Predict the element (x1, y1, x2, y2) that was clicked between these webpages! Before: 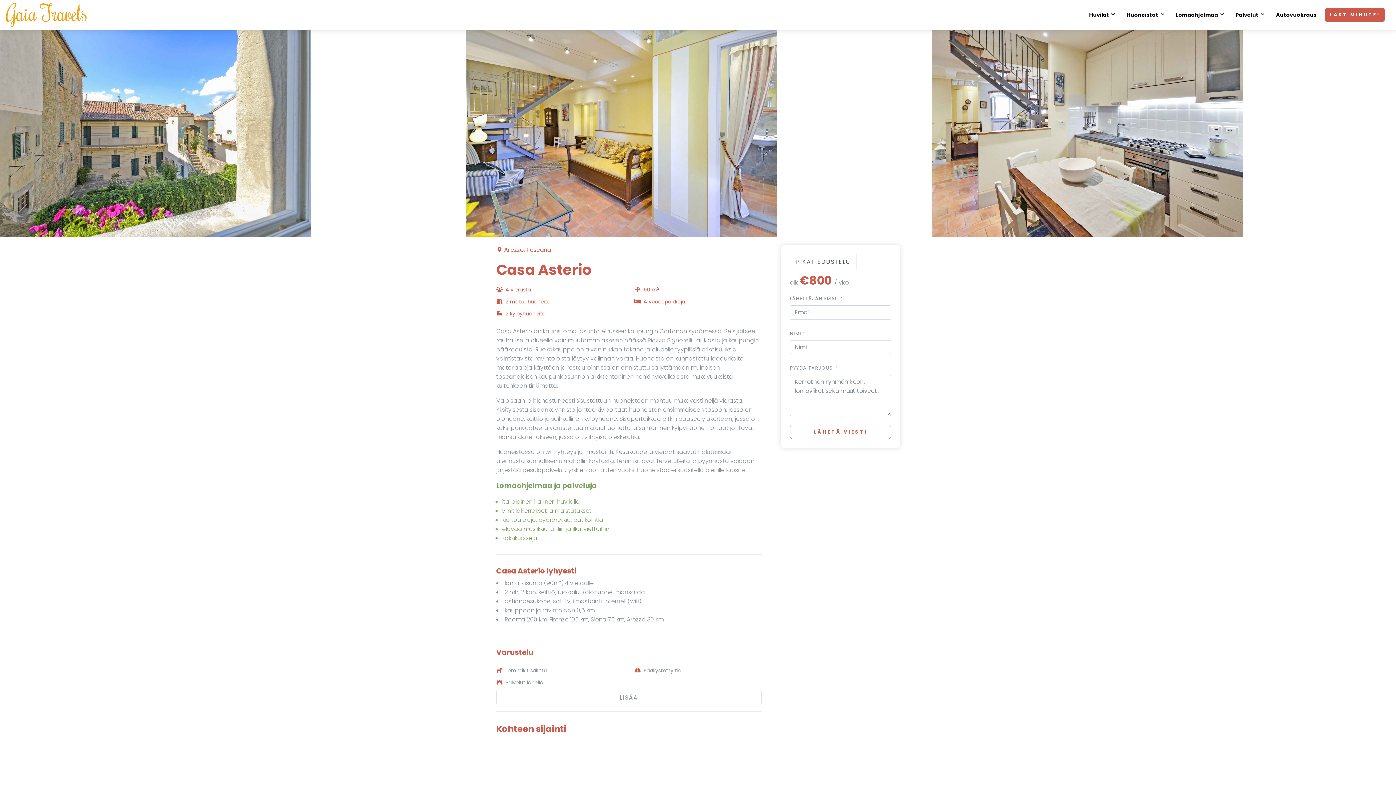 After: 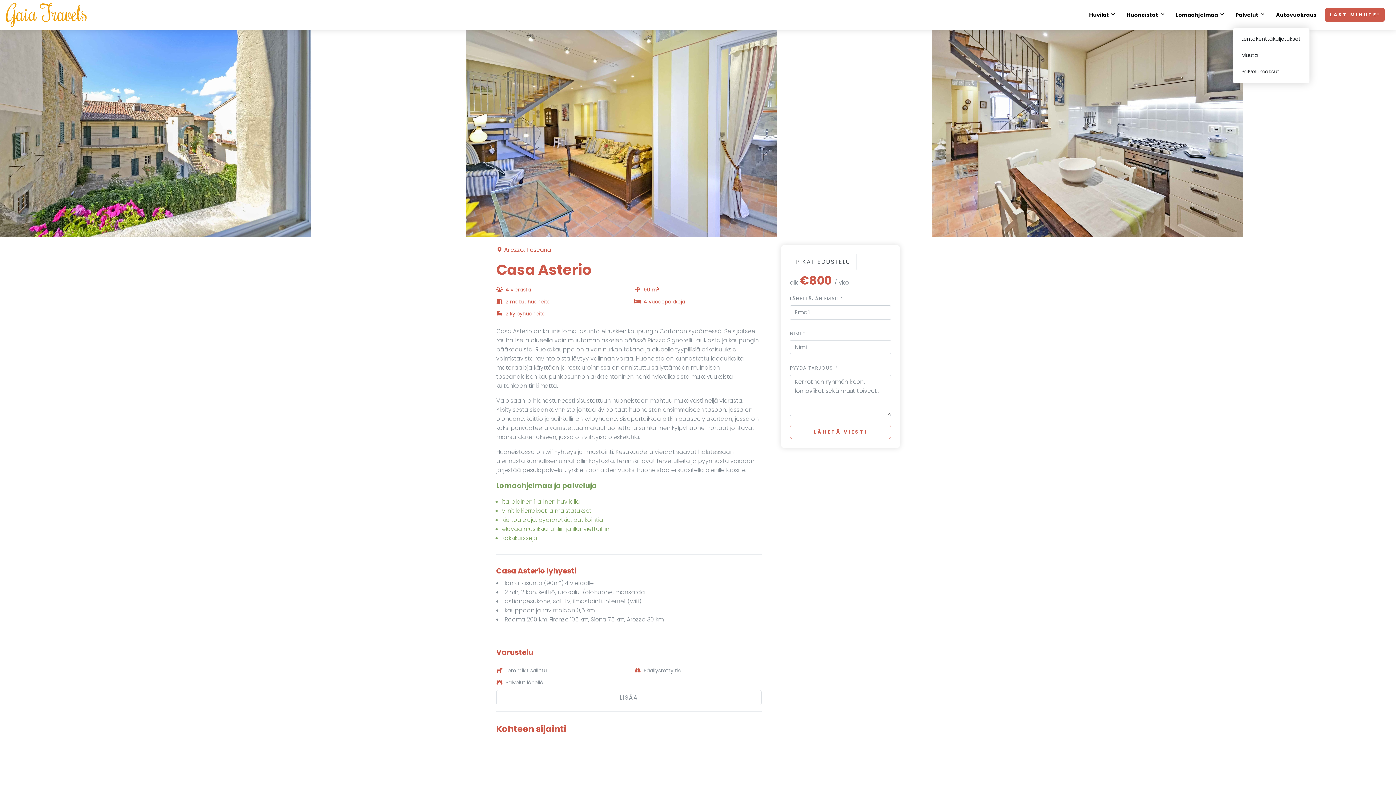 Action: bbox: (1232, 7, 1273, 22) label: Palvelut